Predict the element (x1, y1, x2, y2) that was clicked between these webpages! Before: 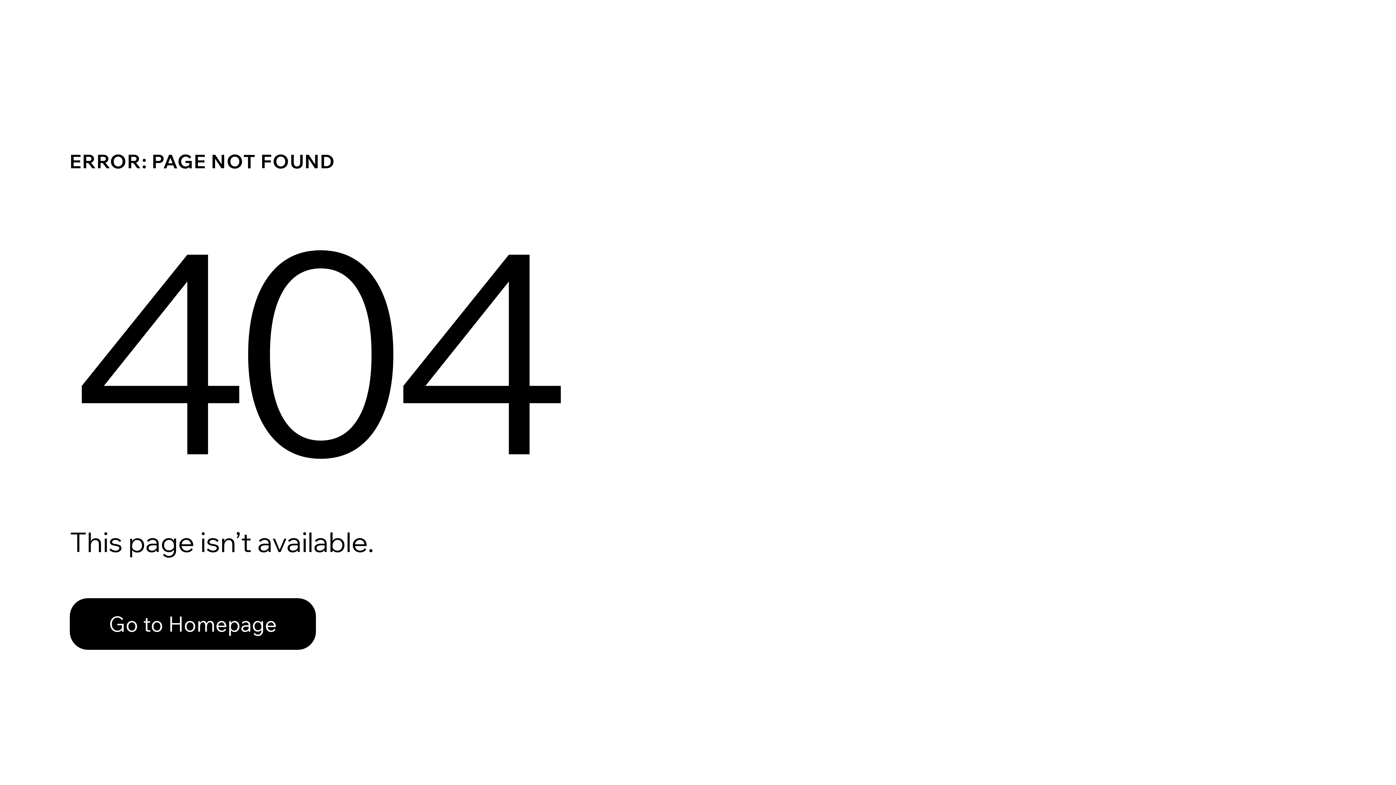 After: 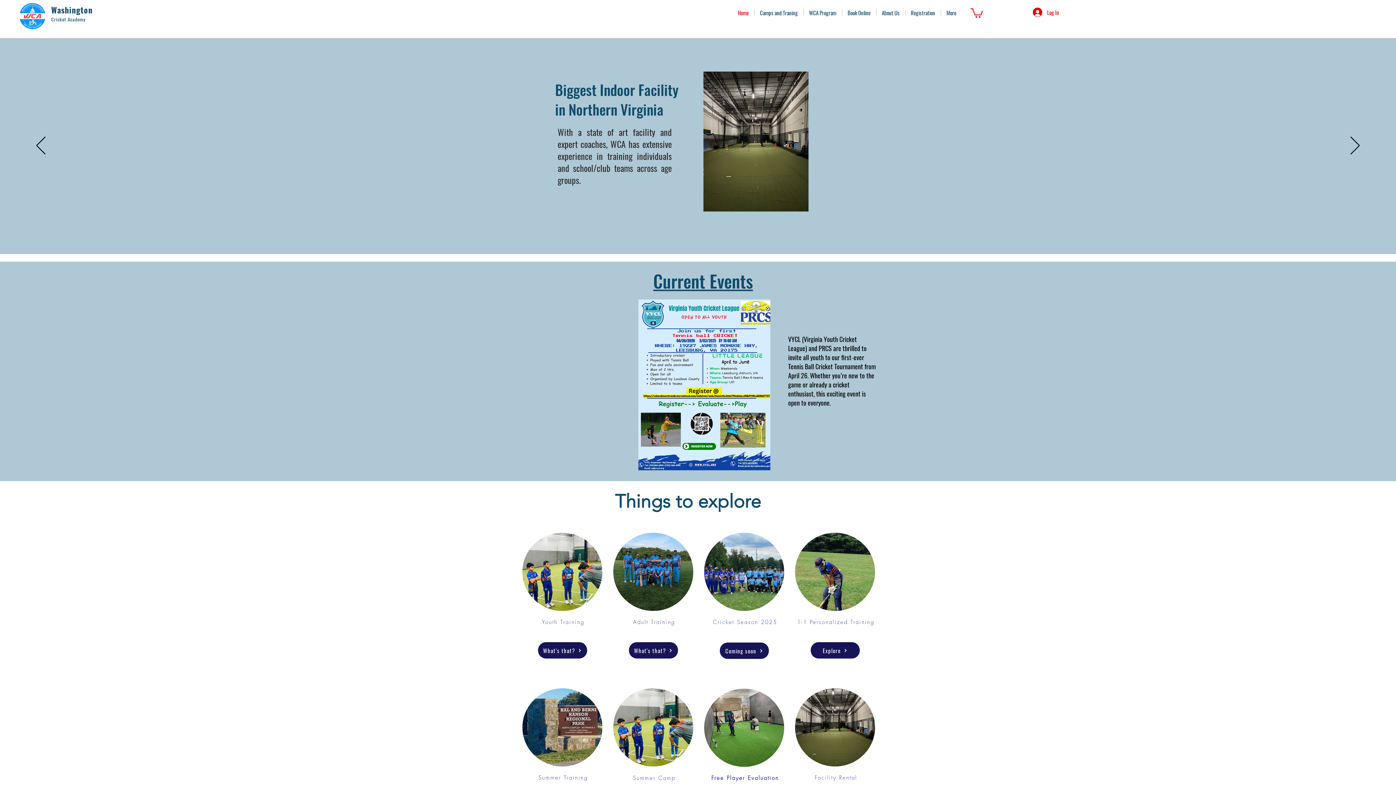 Action: label: Go to Homepage bbox: (69, 582, 768, 659)